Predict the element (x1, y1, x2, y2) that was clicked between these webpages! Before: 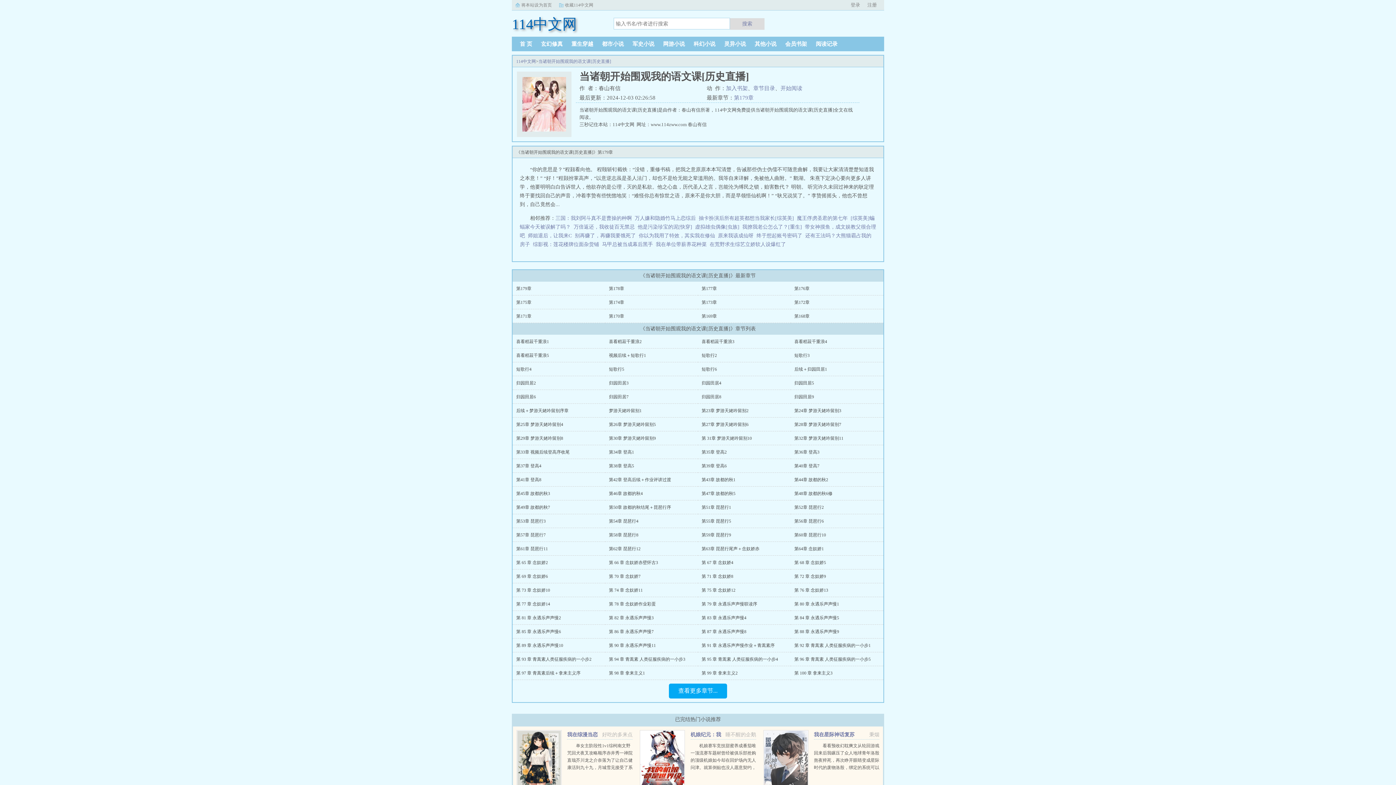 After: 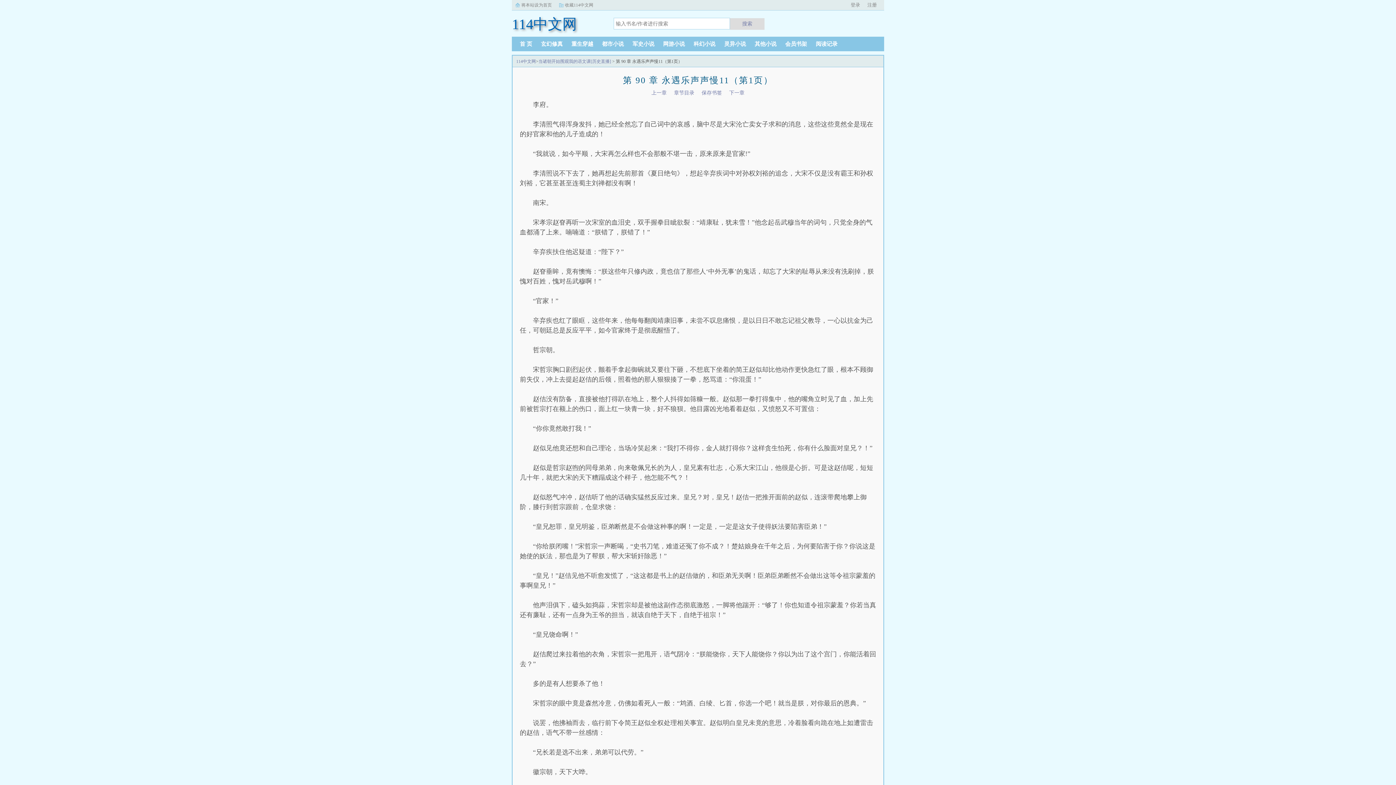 Action: bbox: (609, 643, 656, 648) label: 第 90 章 永遇乐声声慢11